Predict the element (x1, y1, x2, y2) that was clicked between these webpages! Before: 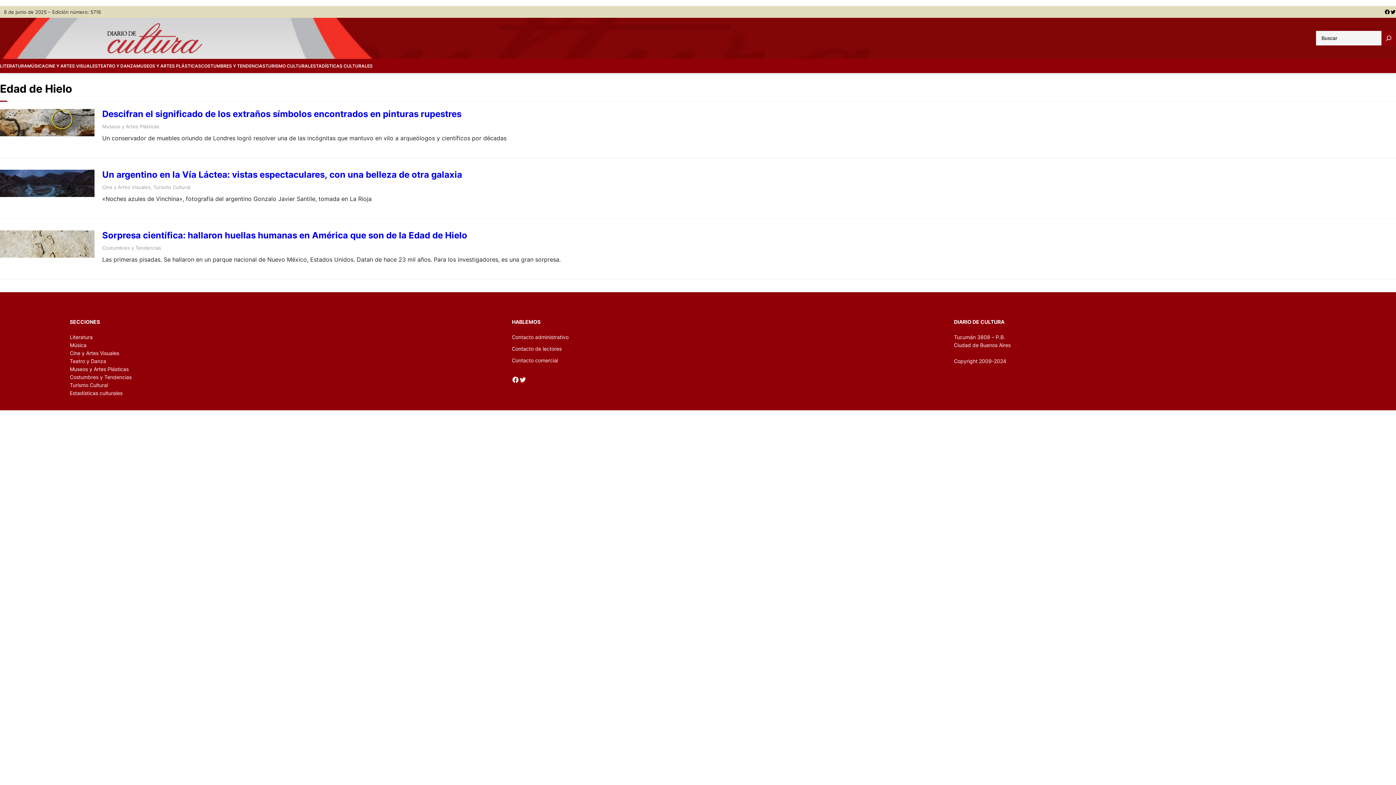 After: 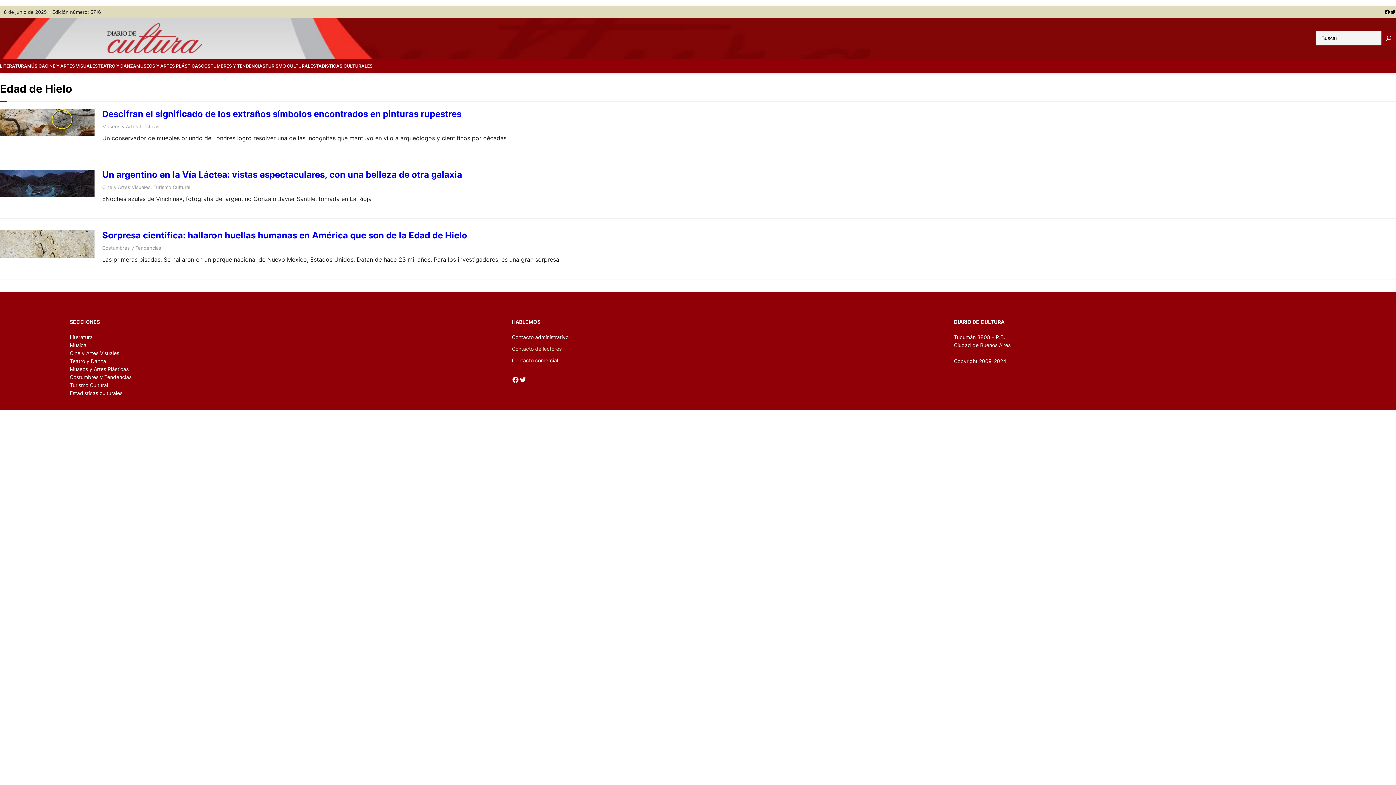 Action: label: Contacto de lectores bbox: (512, 345, 561, 352)